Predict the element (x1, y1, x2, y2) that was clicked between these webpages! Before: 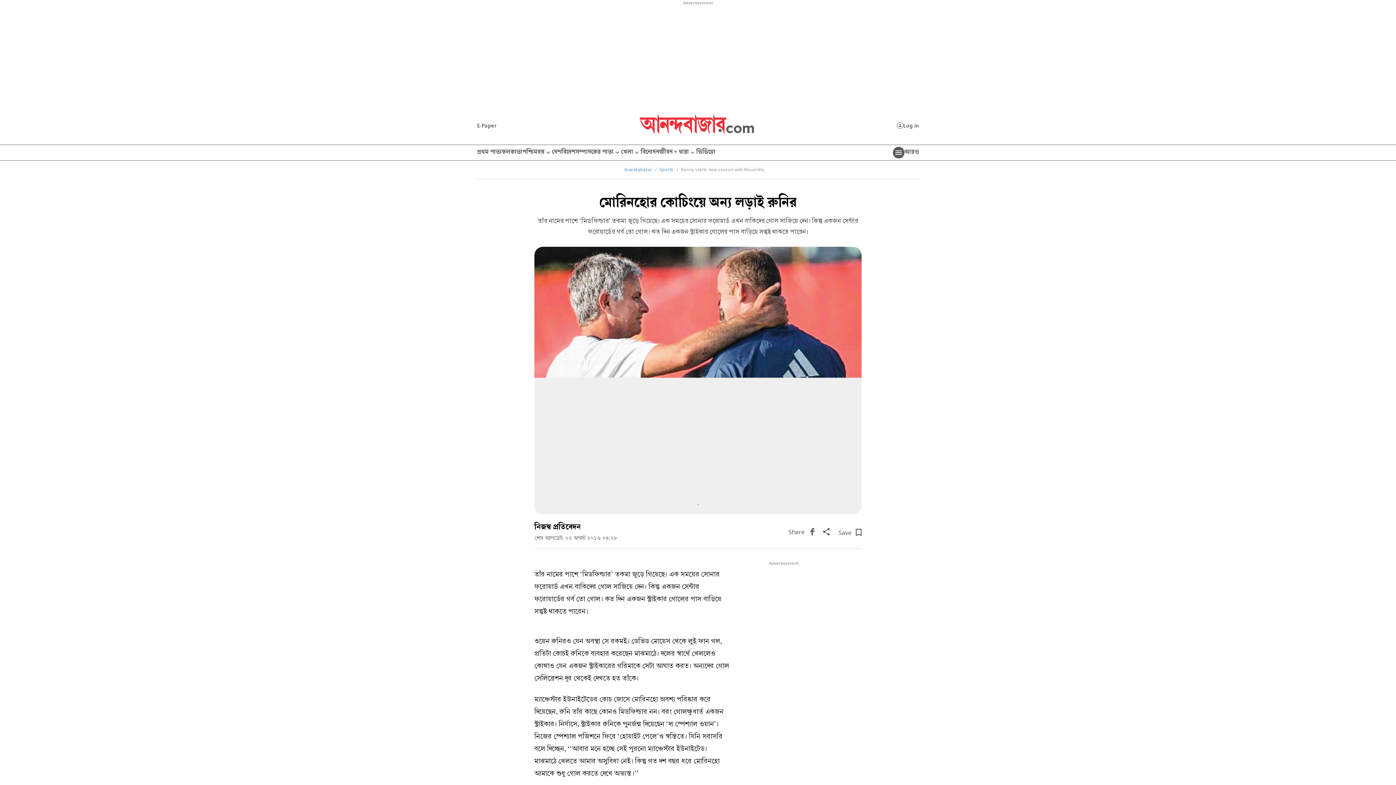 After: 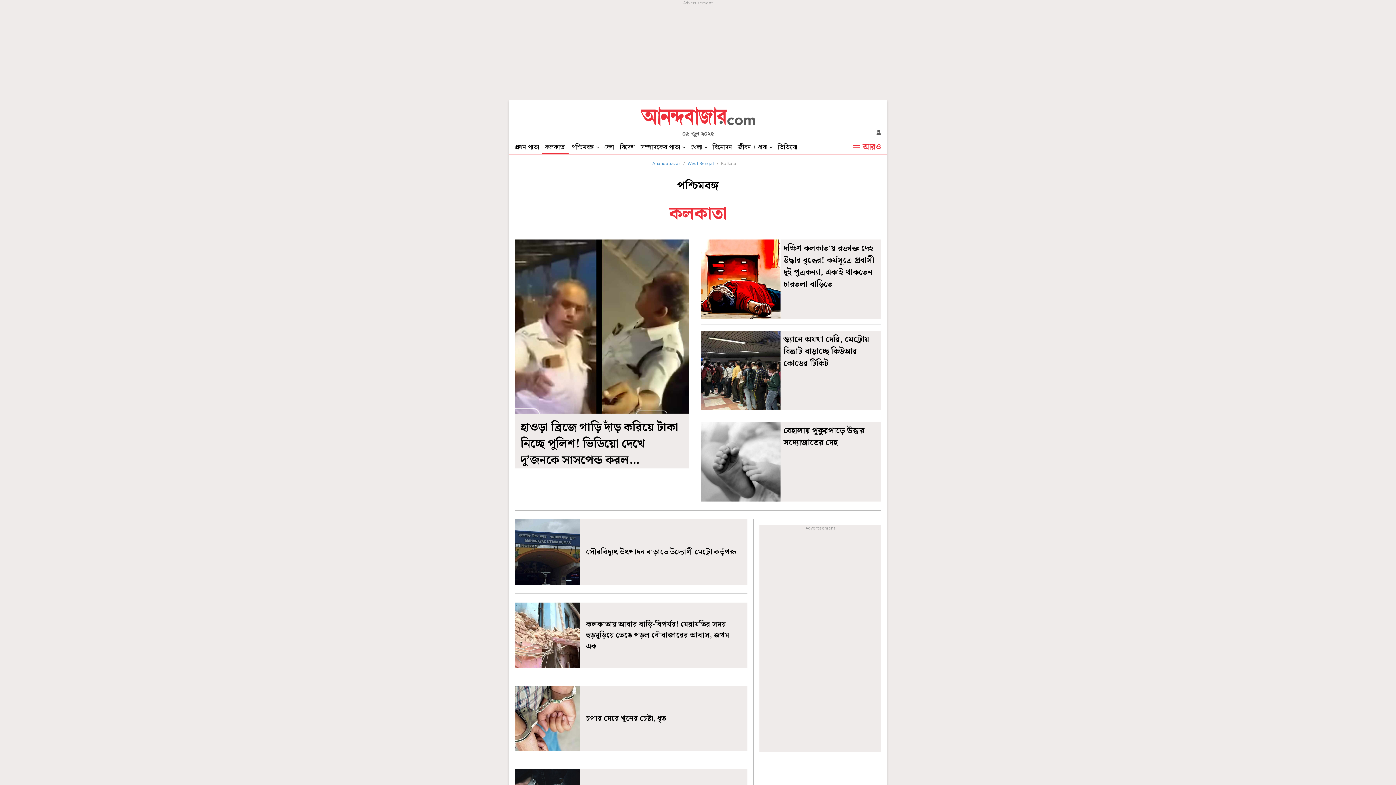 Action: bbox: (501, 145, 522, 160) label: কলকাতা